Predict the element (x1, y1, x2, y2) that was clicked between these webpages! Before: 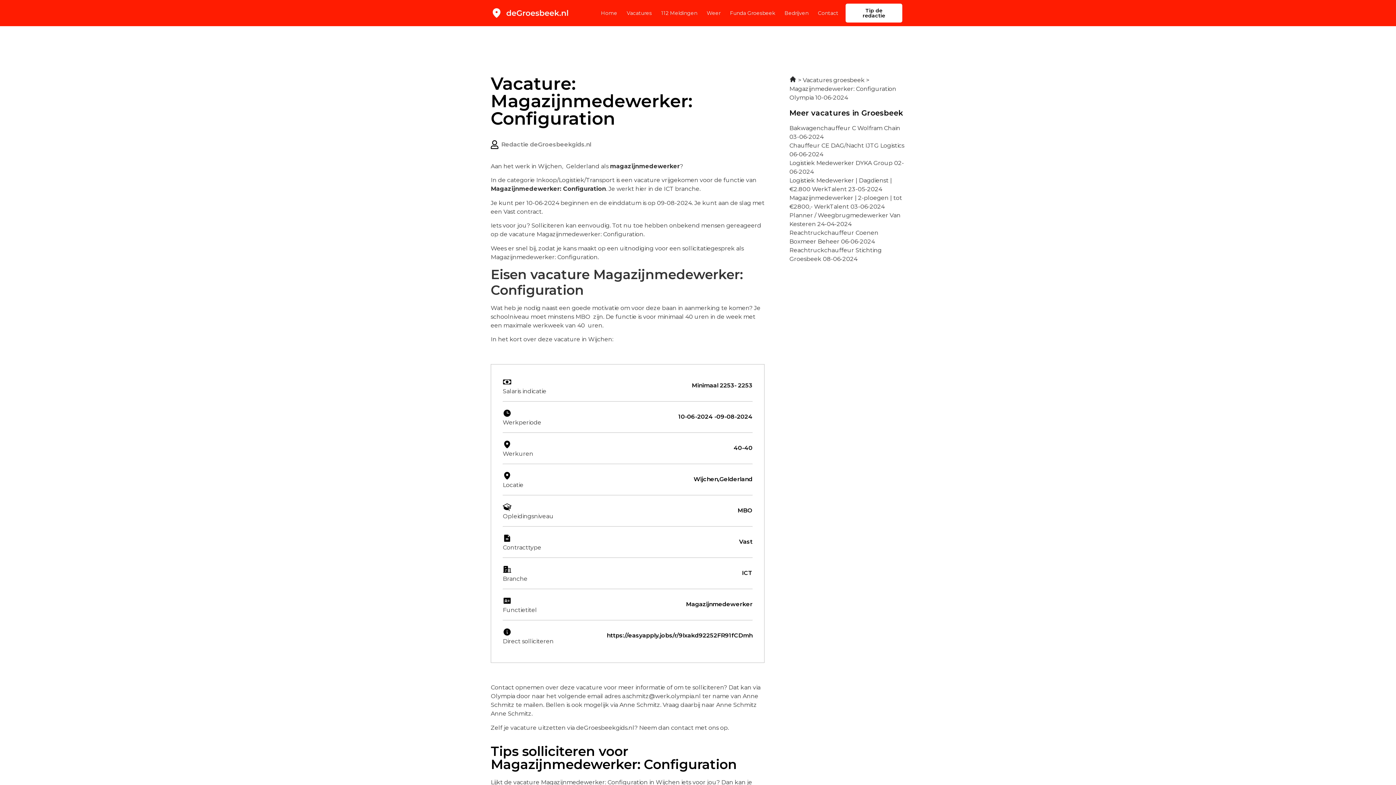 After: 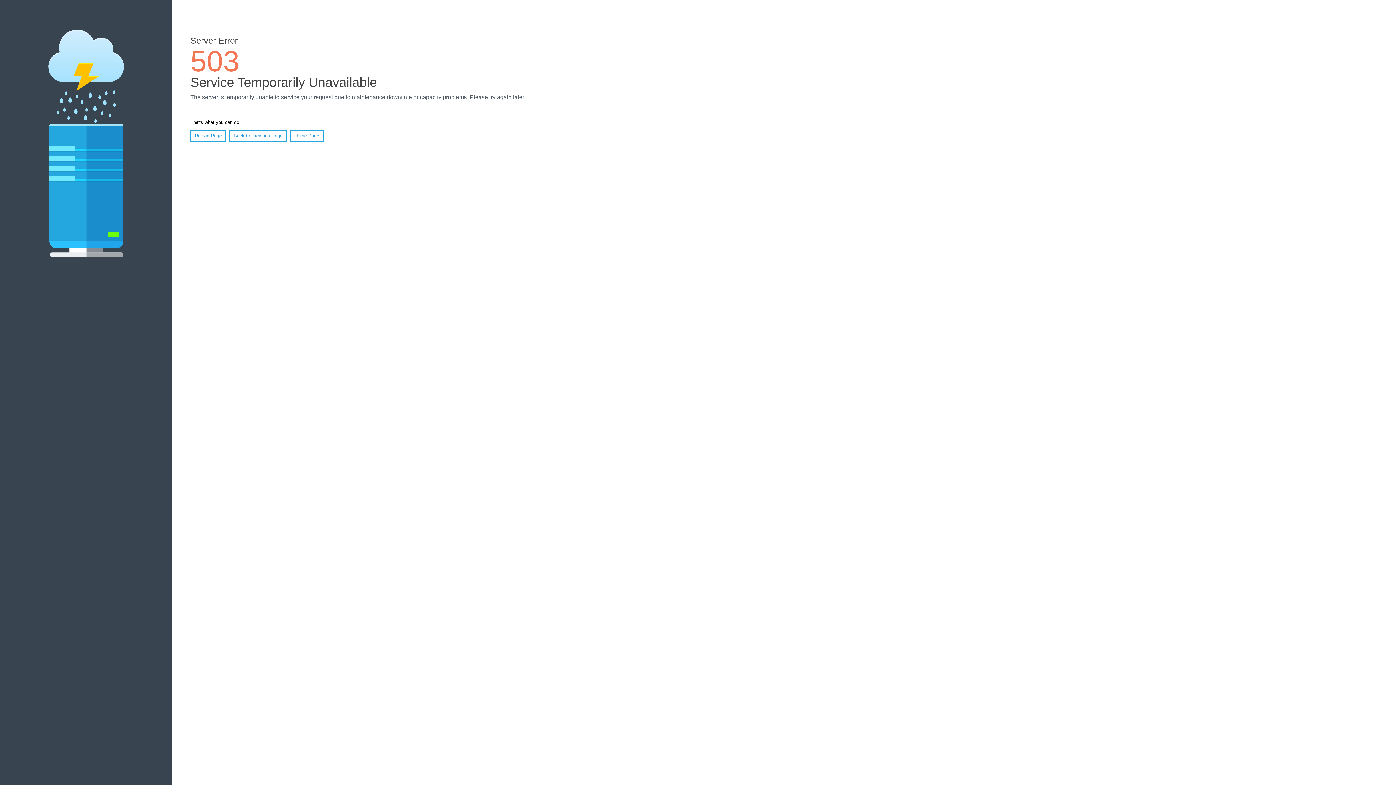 Action: bbox: (818, 4, 838, 21) label: Contact